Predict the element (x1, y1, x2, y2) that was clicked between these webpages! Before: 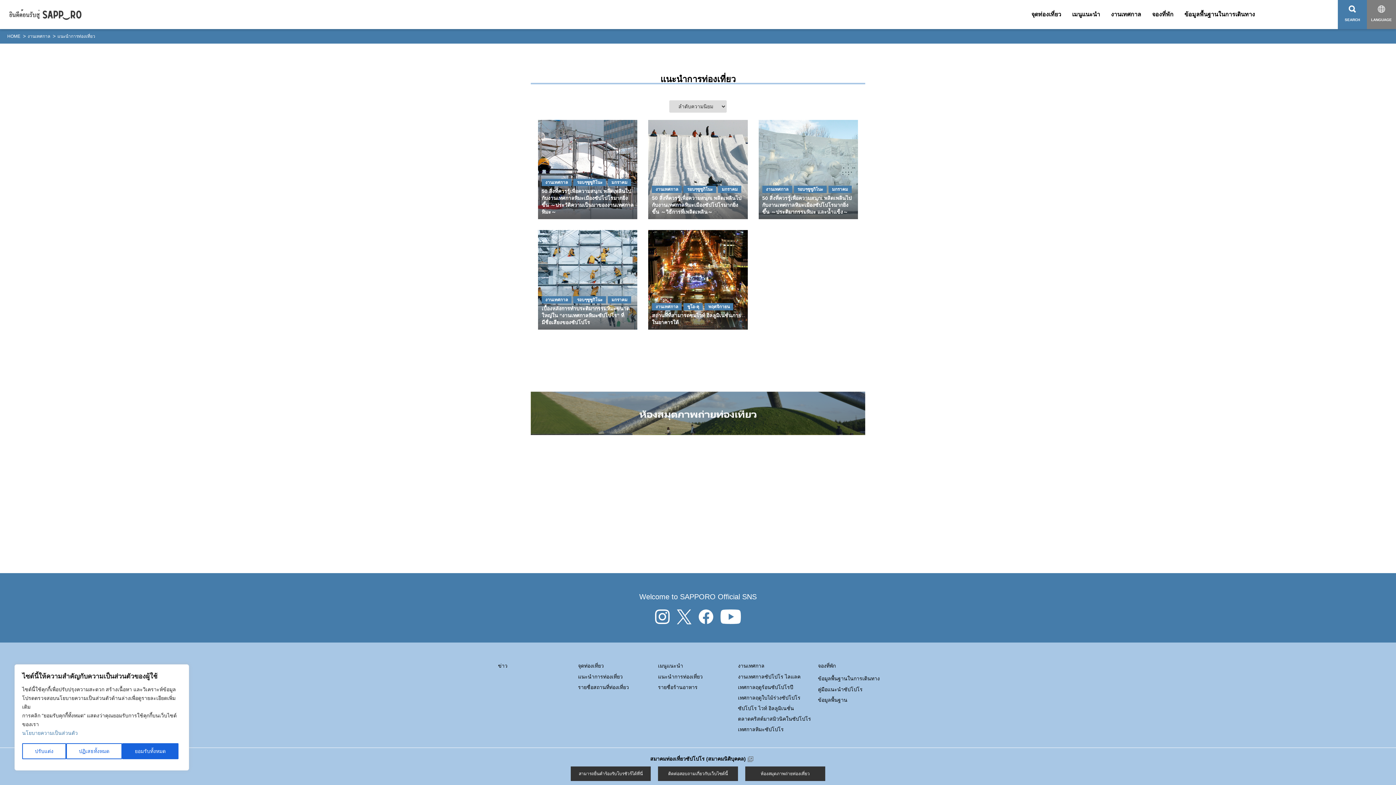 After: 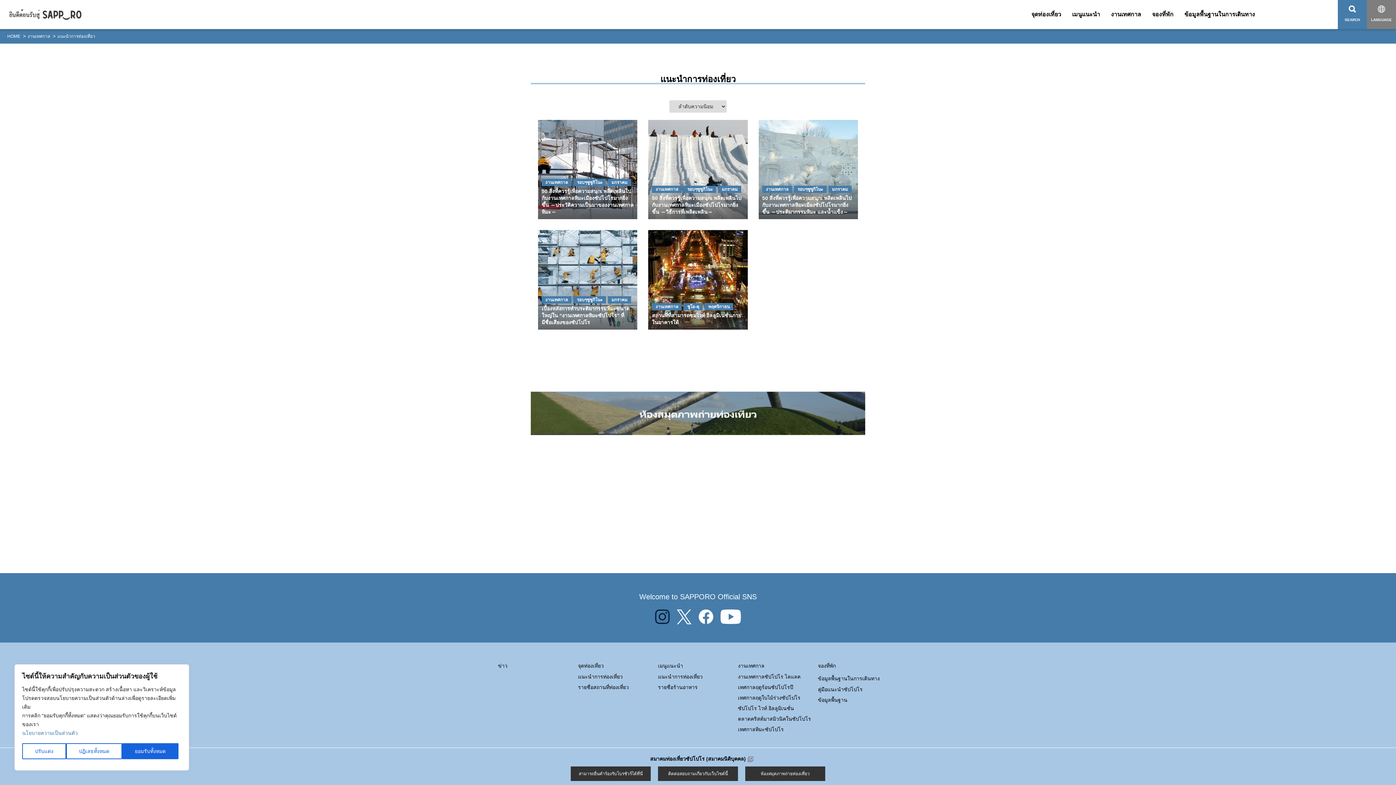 Action: bbox: (655, 609, 669, 624)